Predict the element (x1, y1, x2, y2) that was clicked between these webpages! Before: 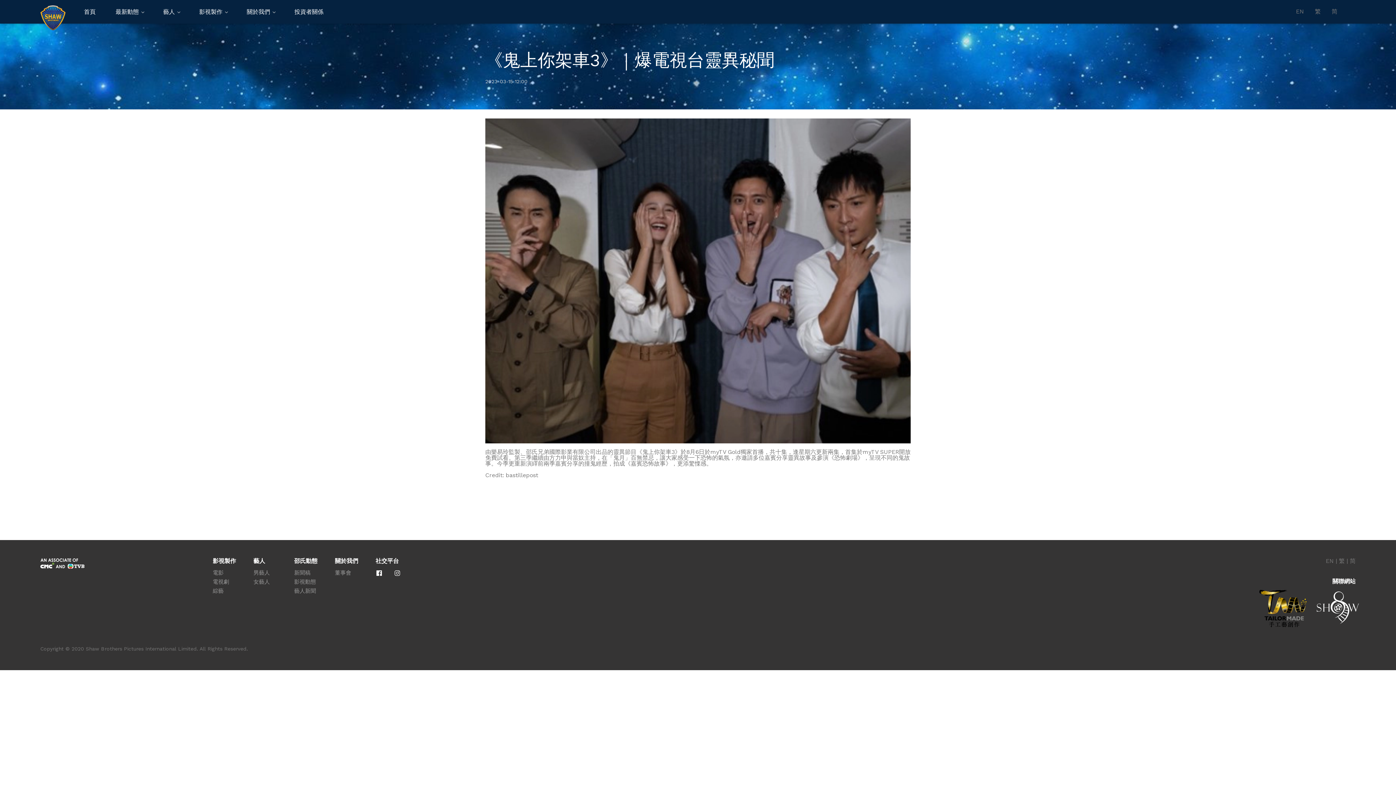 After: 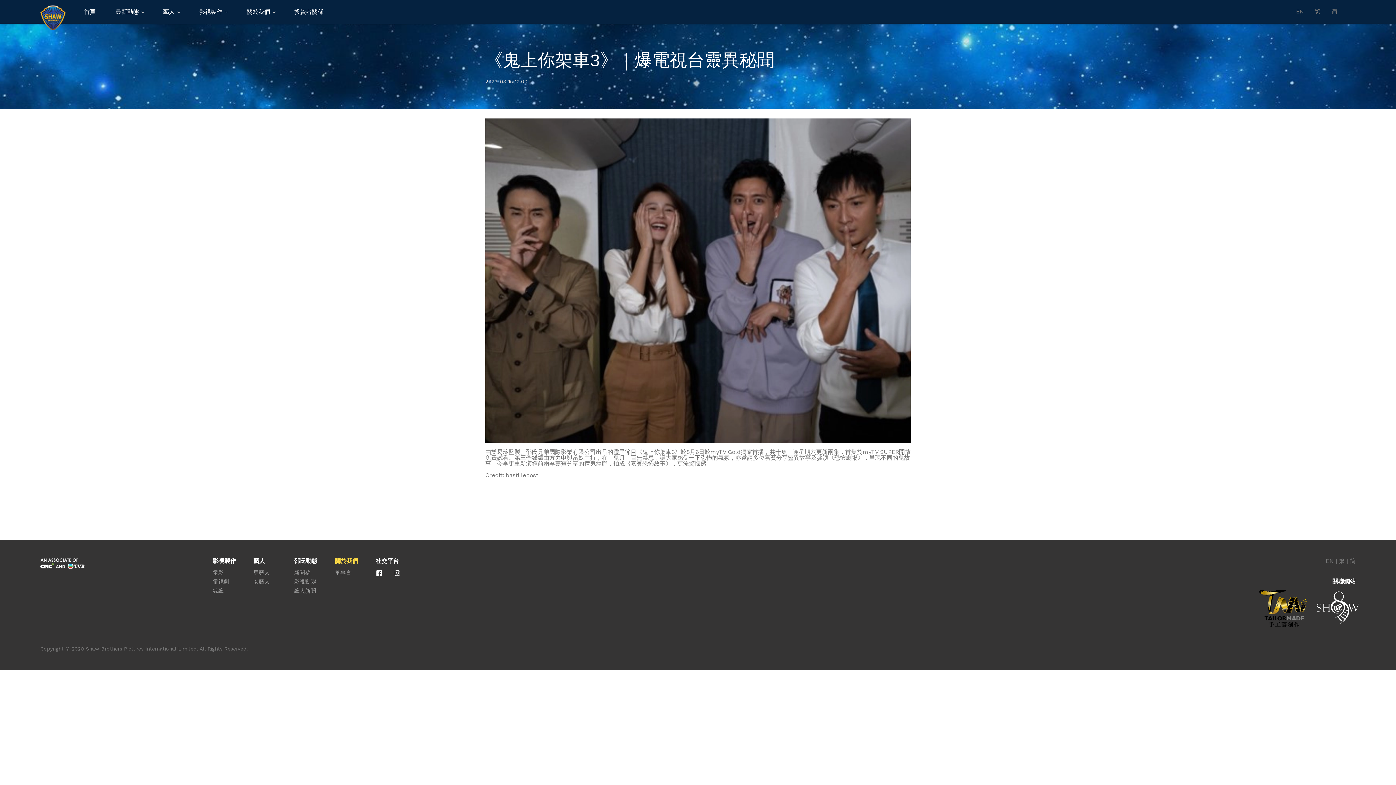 Action: bbox: (334, 558, 358, 564) label: 關於我們